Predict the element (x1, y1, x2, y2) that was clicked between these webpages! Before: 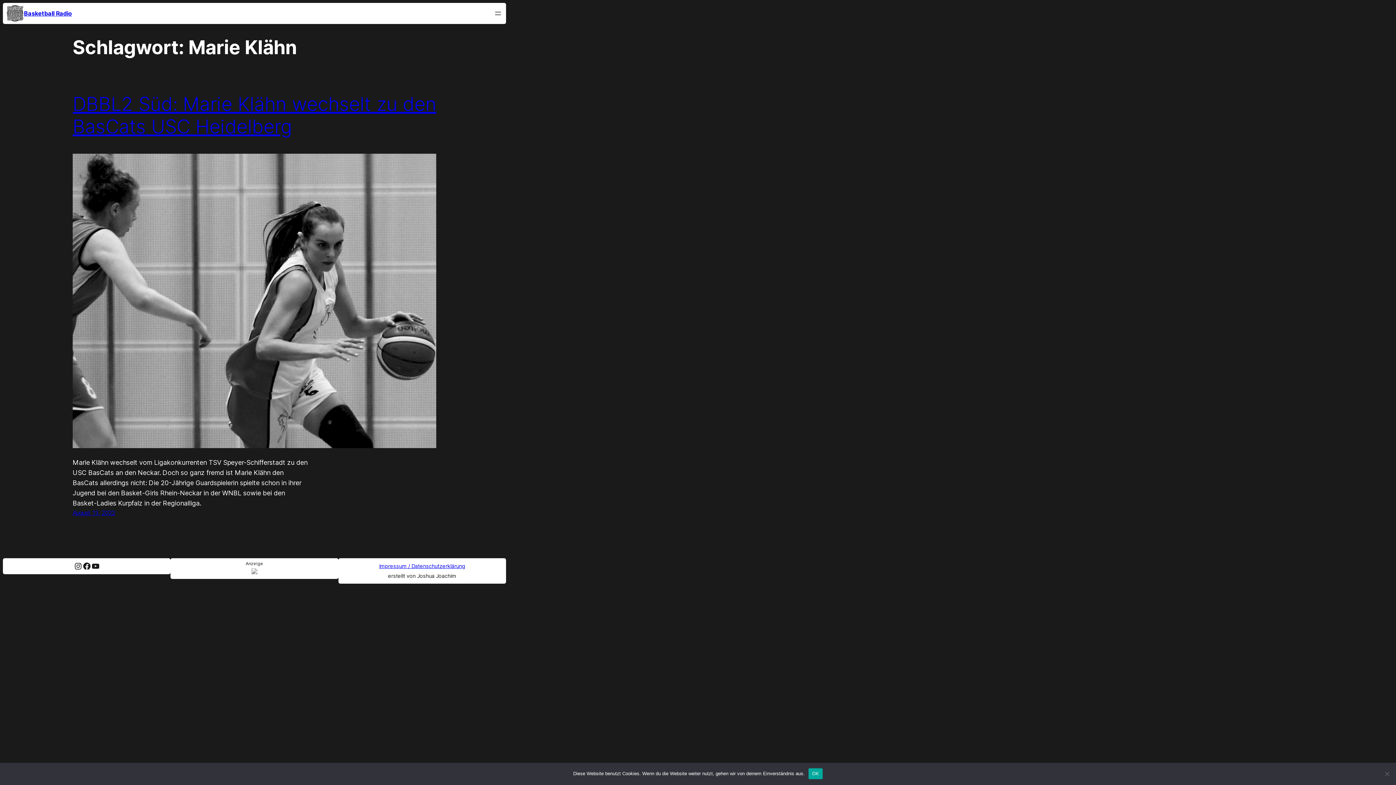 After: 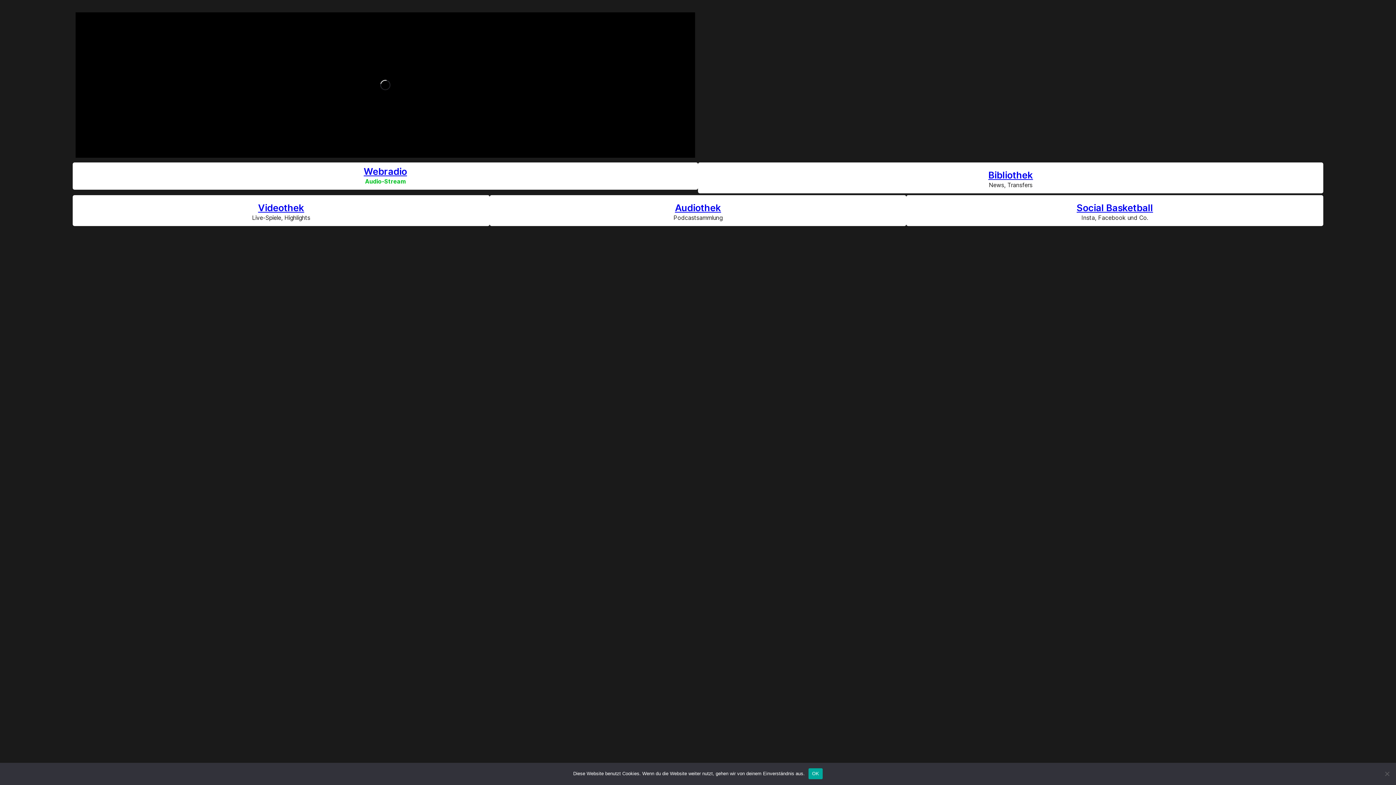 Action: bbox: (24, 9, 72, 17) label: Basketball Radio